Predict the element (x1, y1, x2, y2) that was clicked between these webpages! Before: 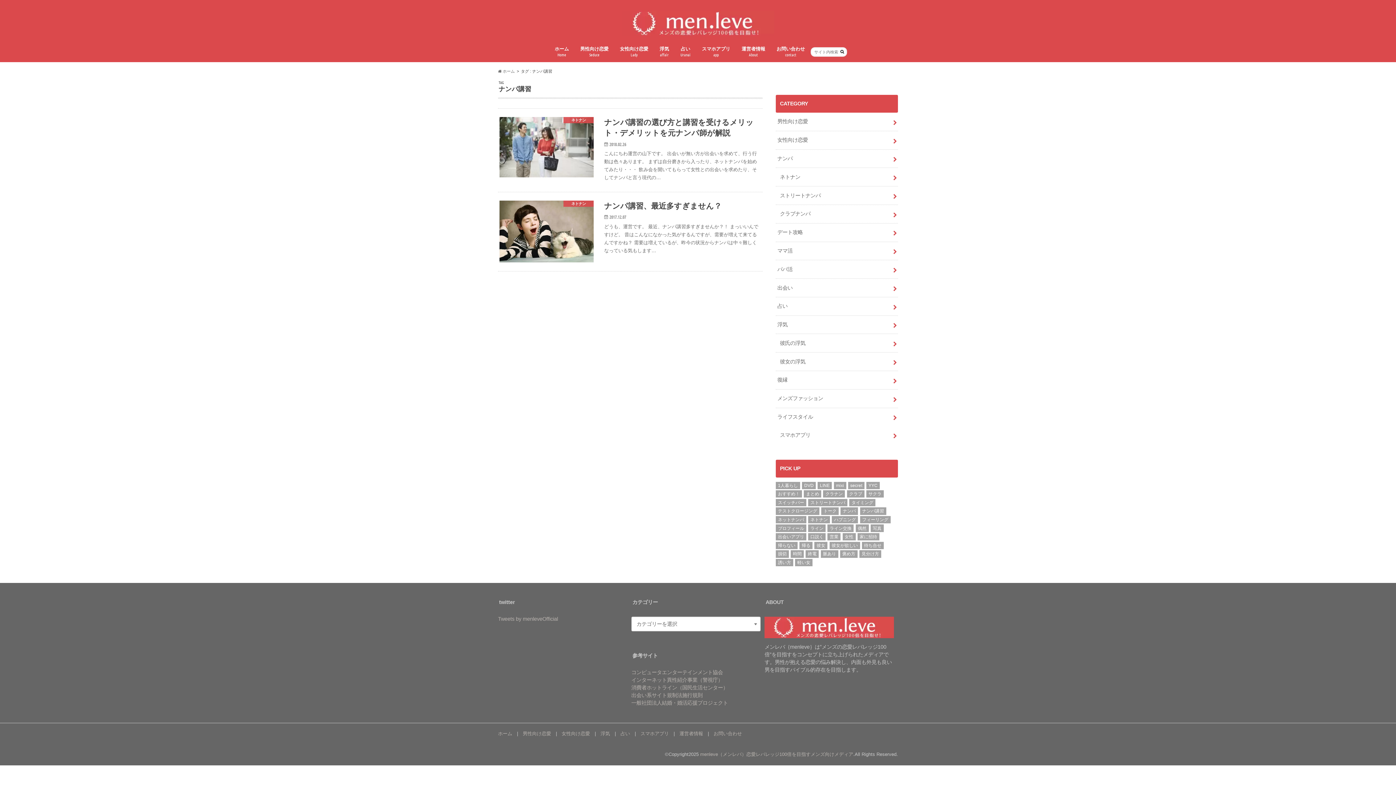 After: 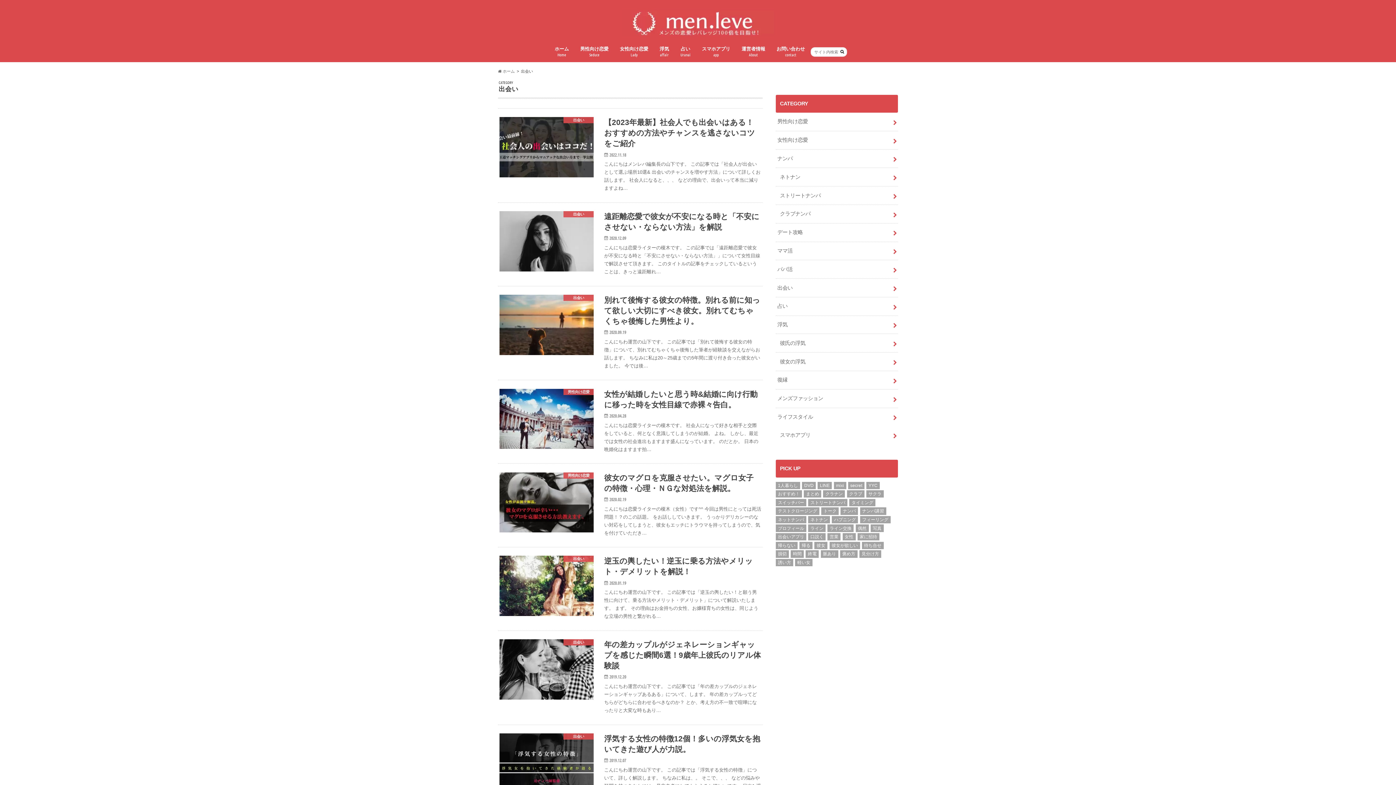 Action: bbox: (776, 278, 898, 297) label: 出会い